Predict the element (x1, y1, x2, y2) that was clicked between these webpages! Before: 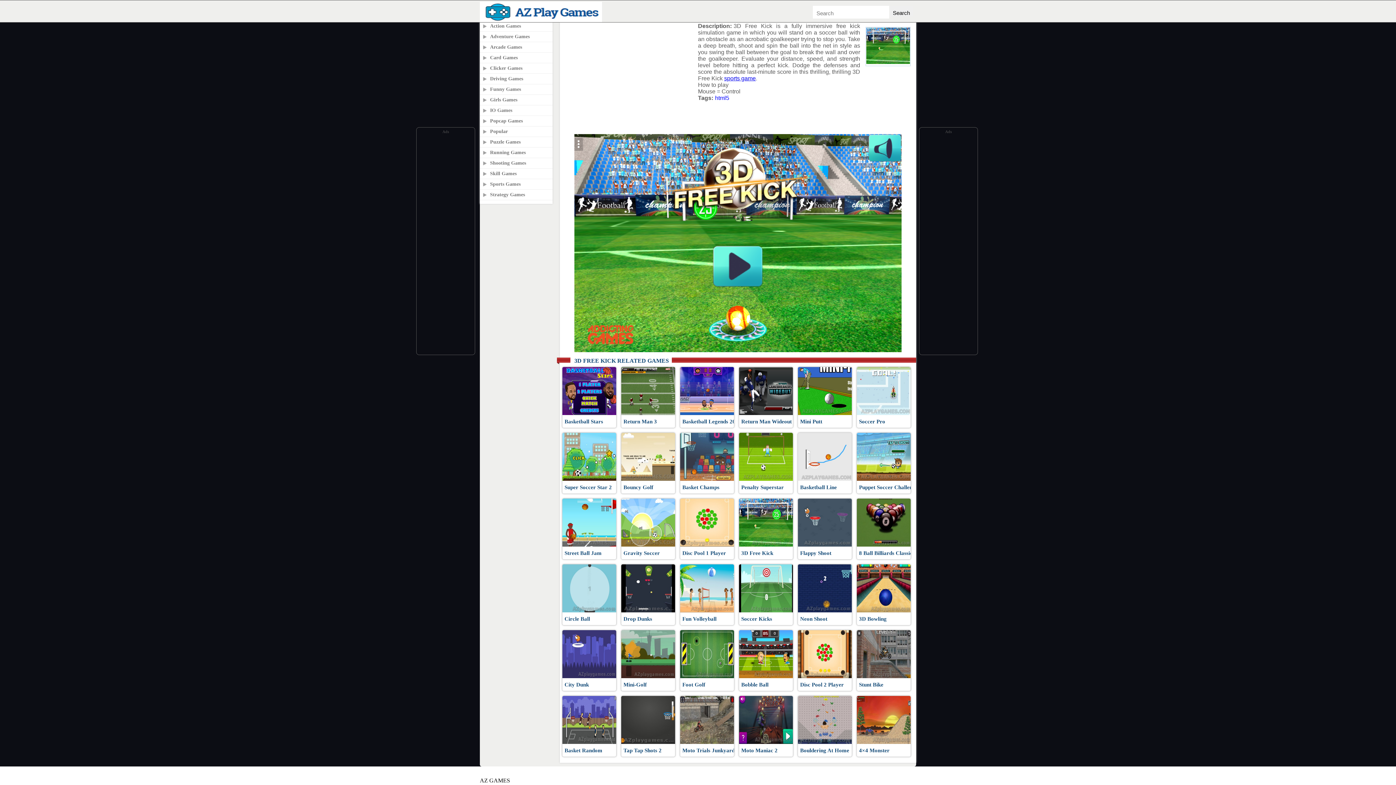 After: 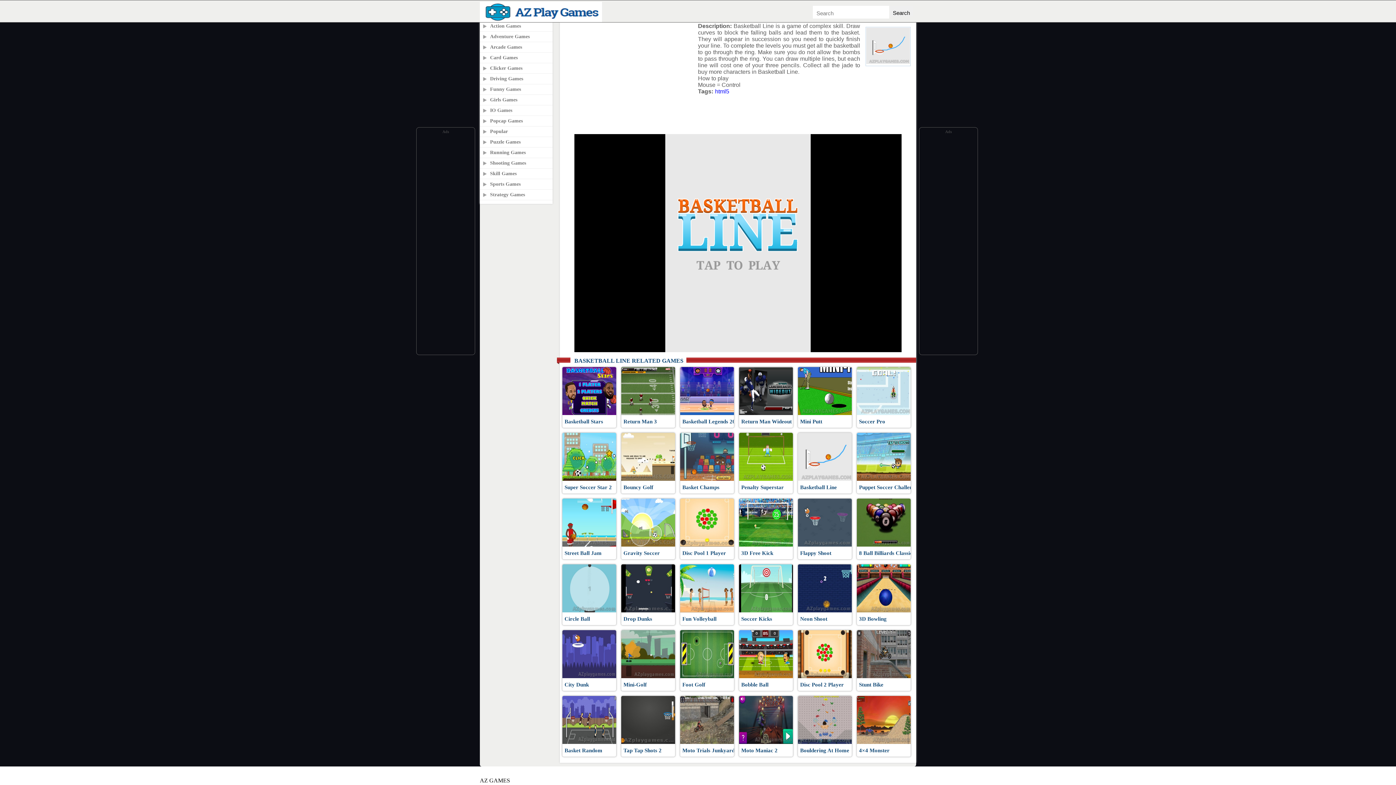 Action: bbox: (797, 432, 852, 494) label: Basketball Line